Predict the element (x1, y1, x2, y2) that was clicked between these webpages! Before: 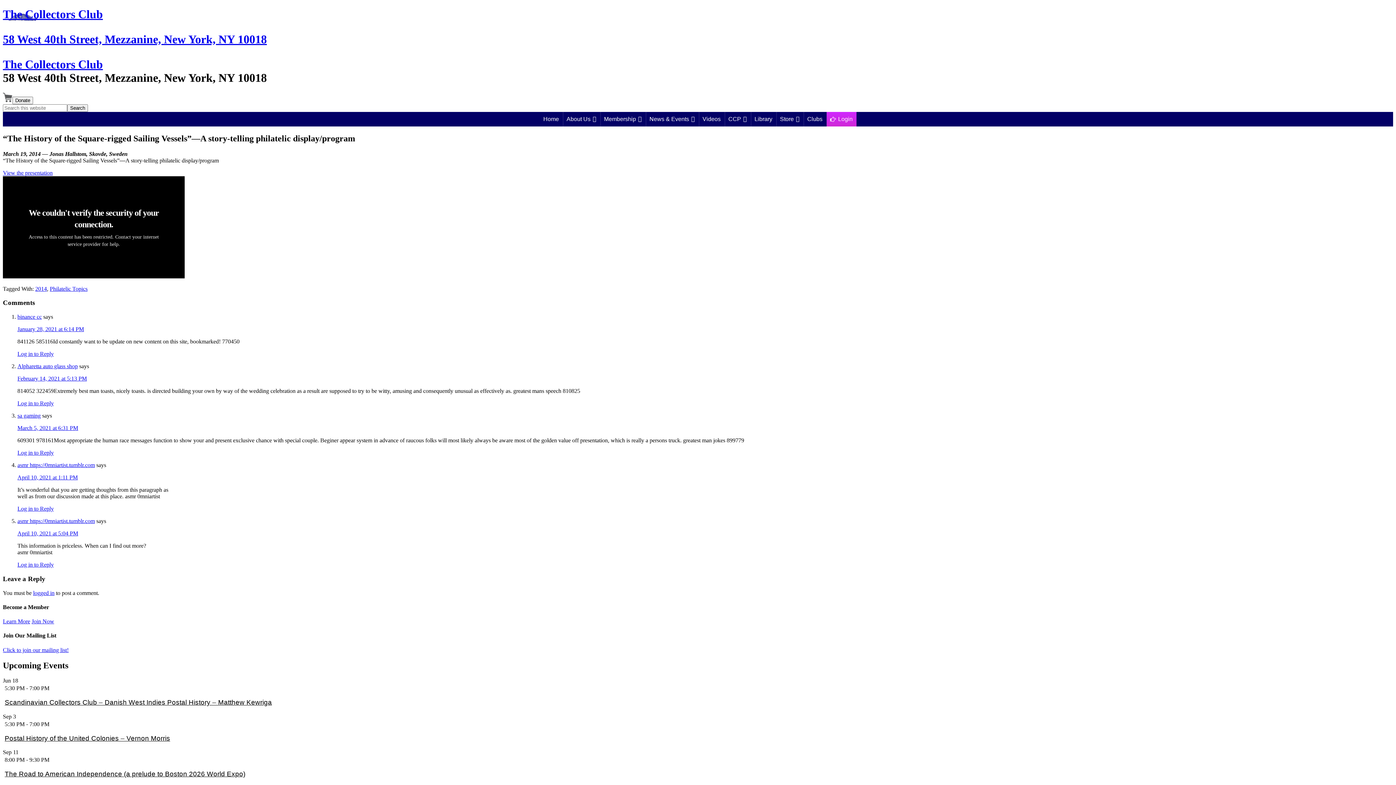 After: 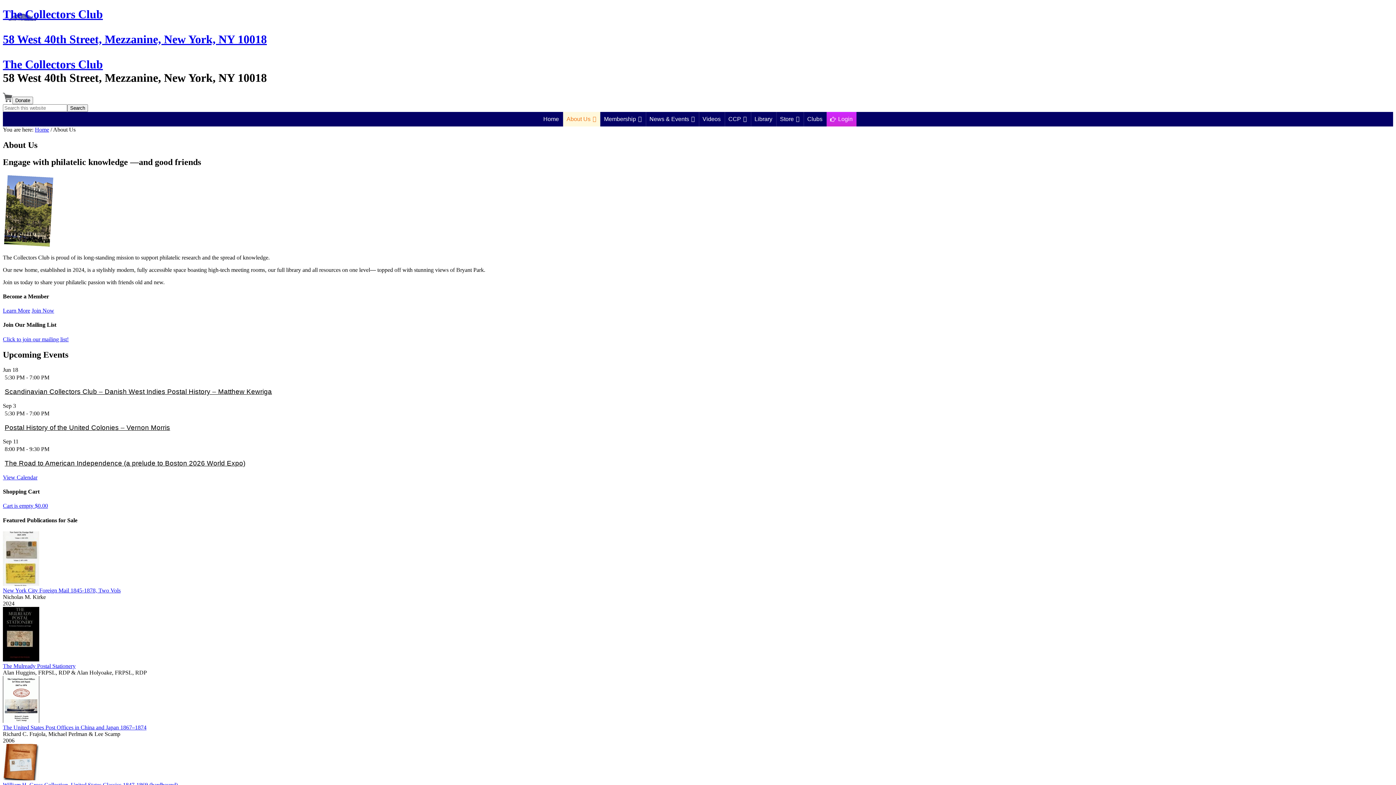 Action: bbox: (563, 111, 600, 126) label: About Us